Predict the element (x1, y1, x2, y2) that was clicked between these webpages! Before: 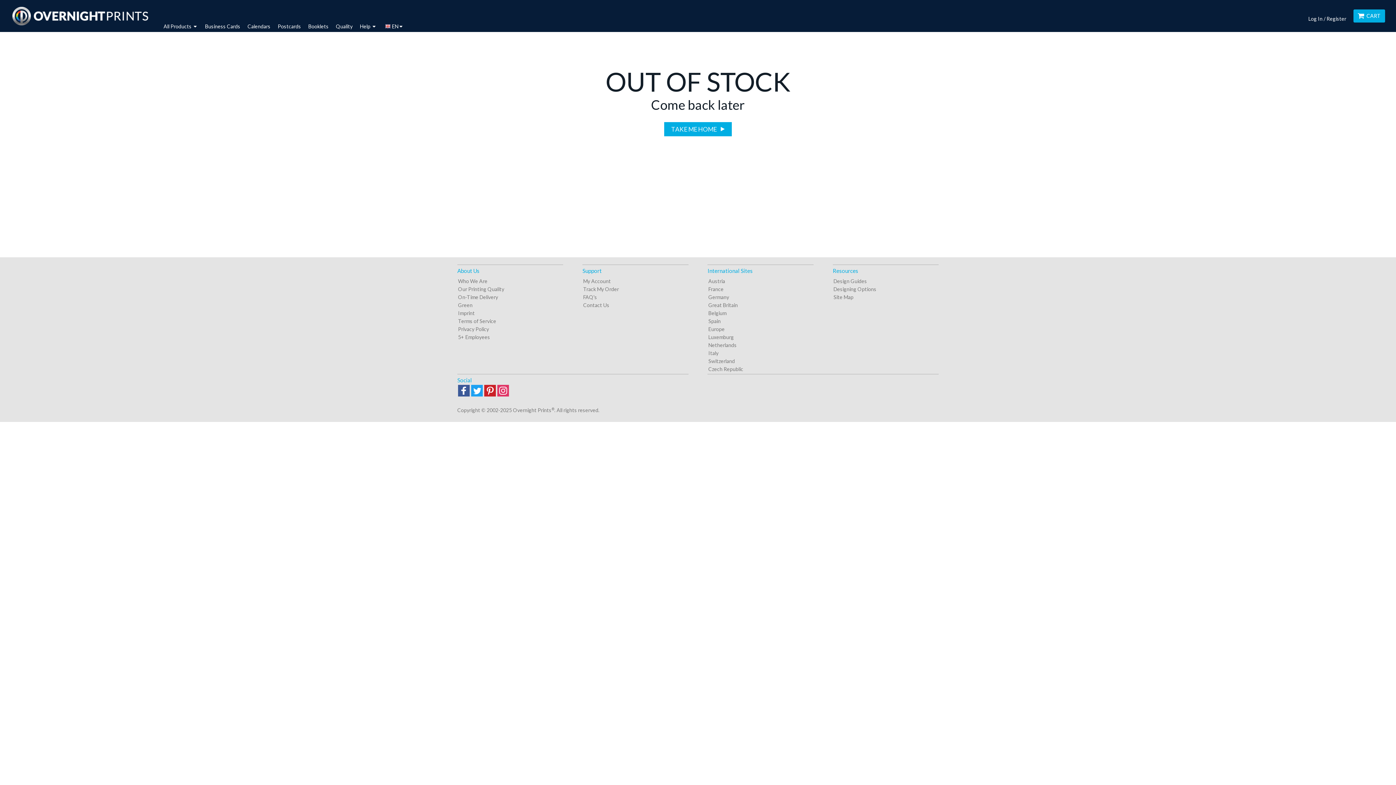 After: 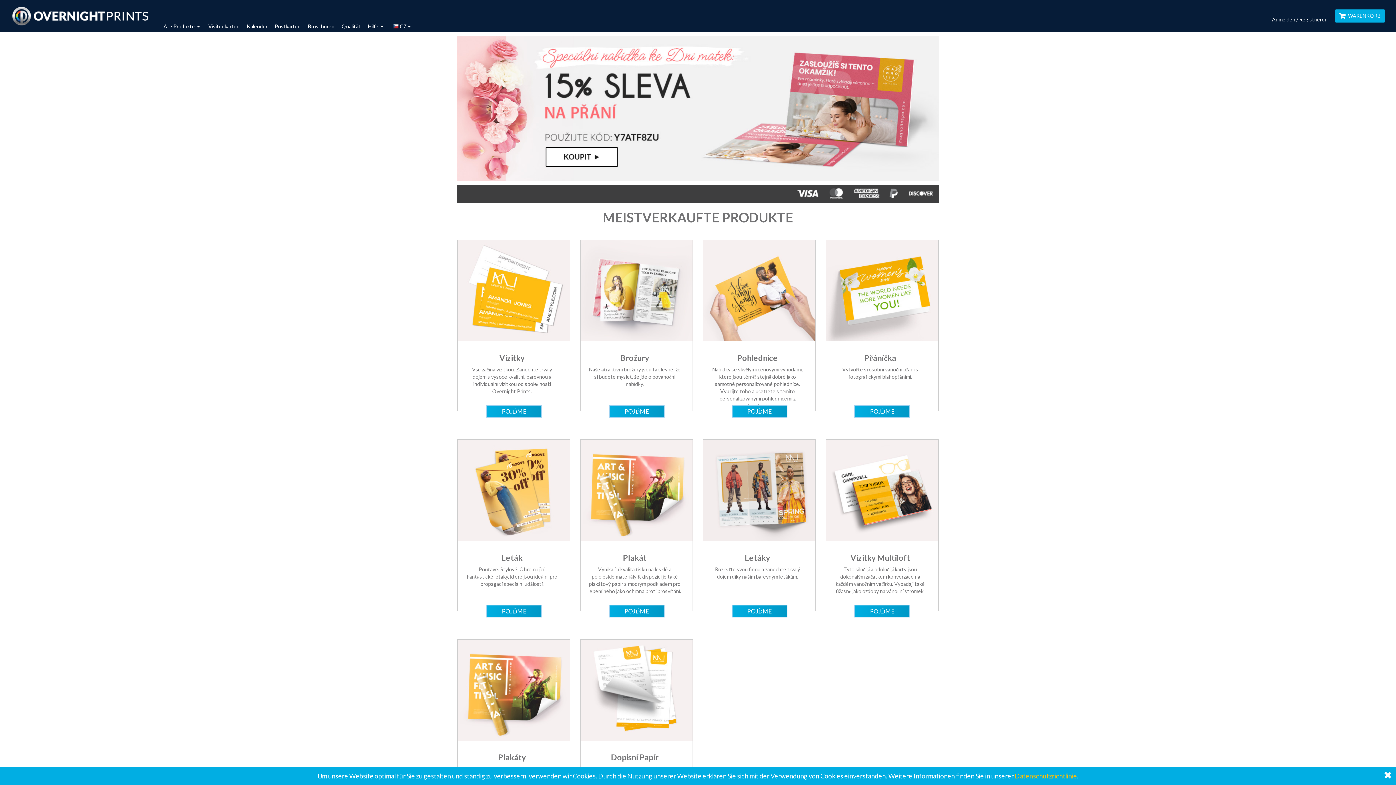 Action: bbox: (708, 366, 743, 372) label: Czech Republic